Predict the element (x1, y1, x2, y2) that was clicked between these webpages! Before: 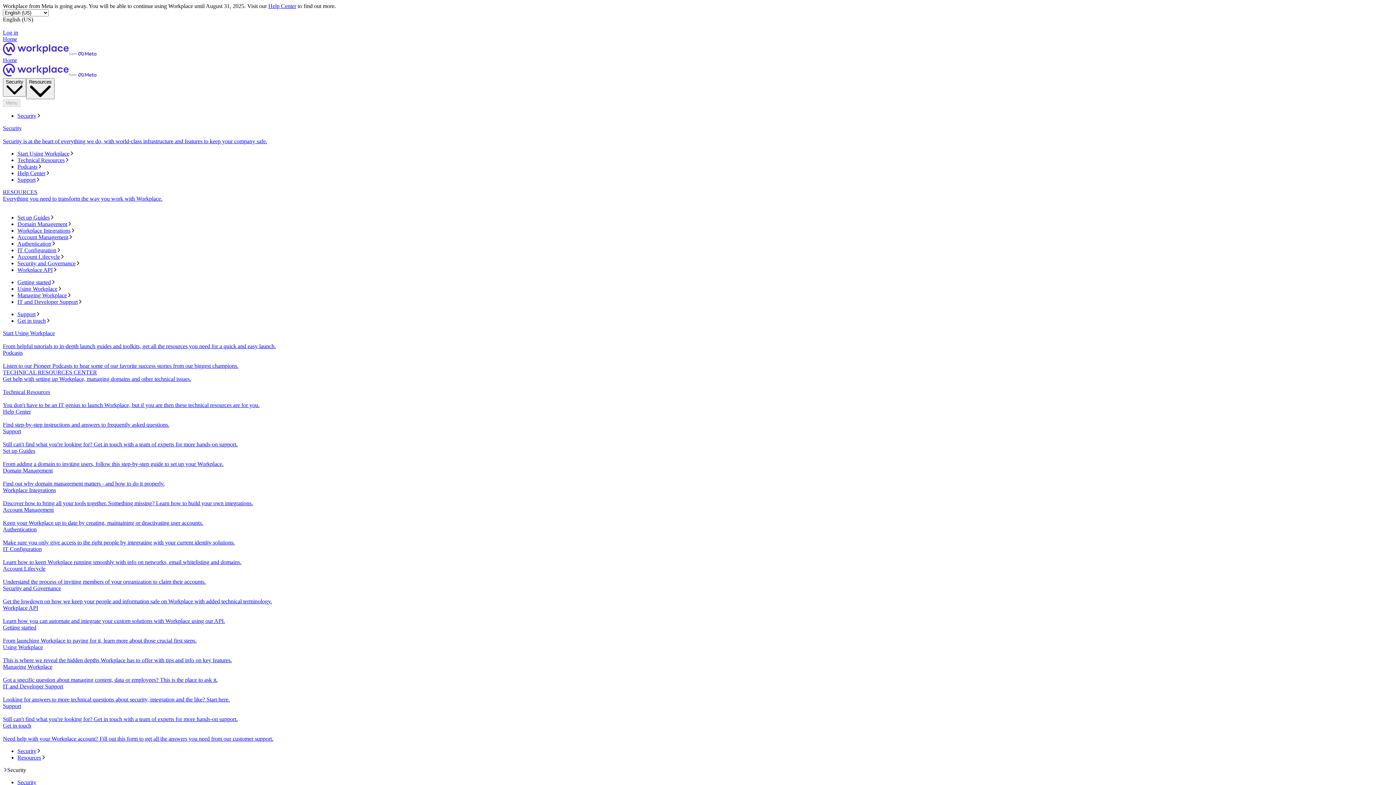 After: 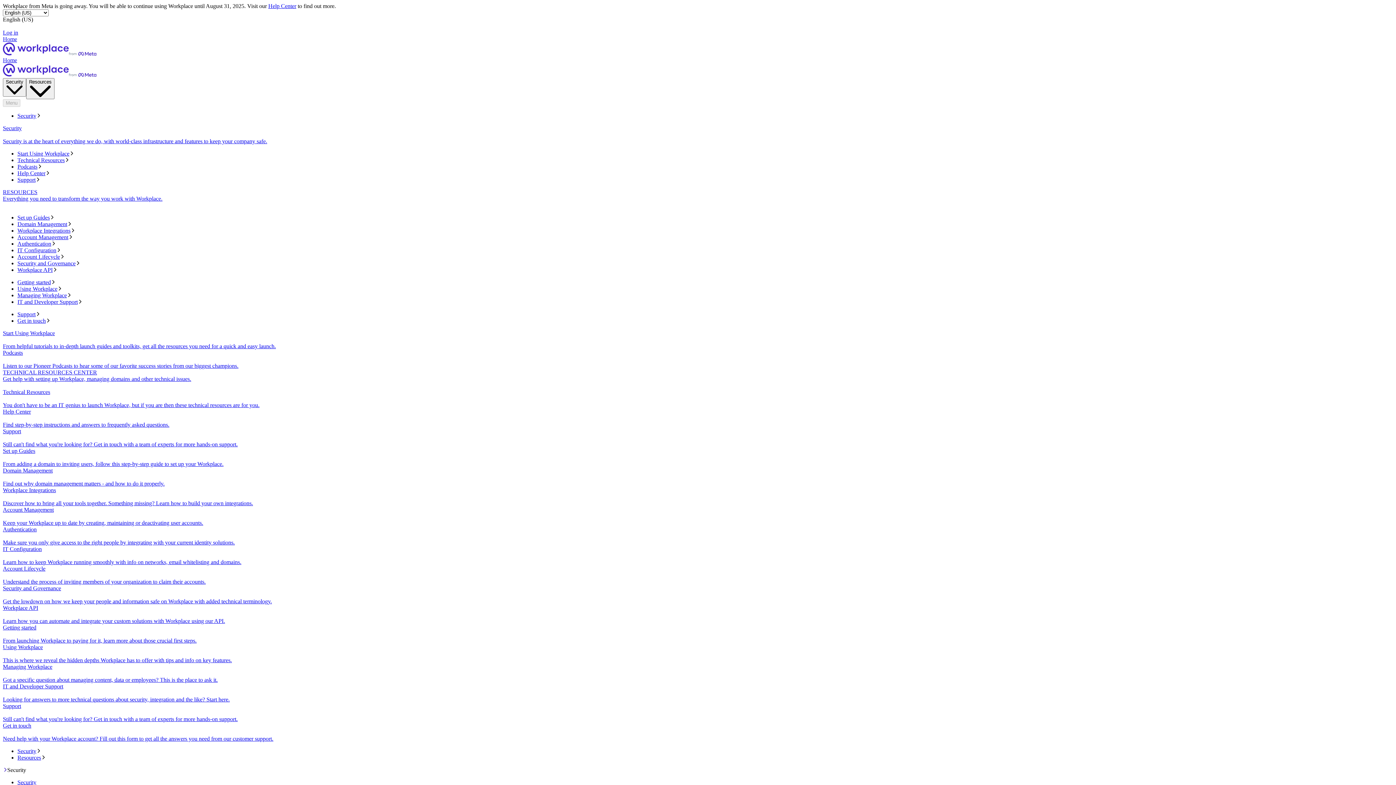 Action: bbox: (2, 723, 1393, 742) label: Get in touch
Need help with your Workplace account? Fill out this form to get all the answers you need from our customer support.